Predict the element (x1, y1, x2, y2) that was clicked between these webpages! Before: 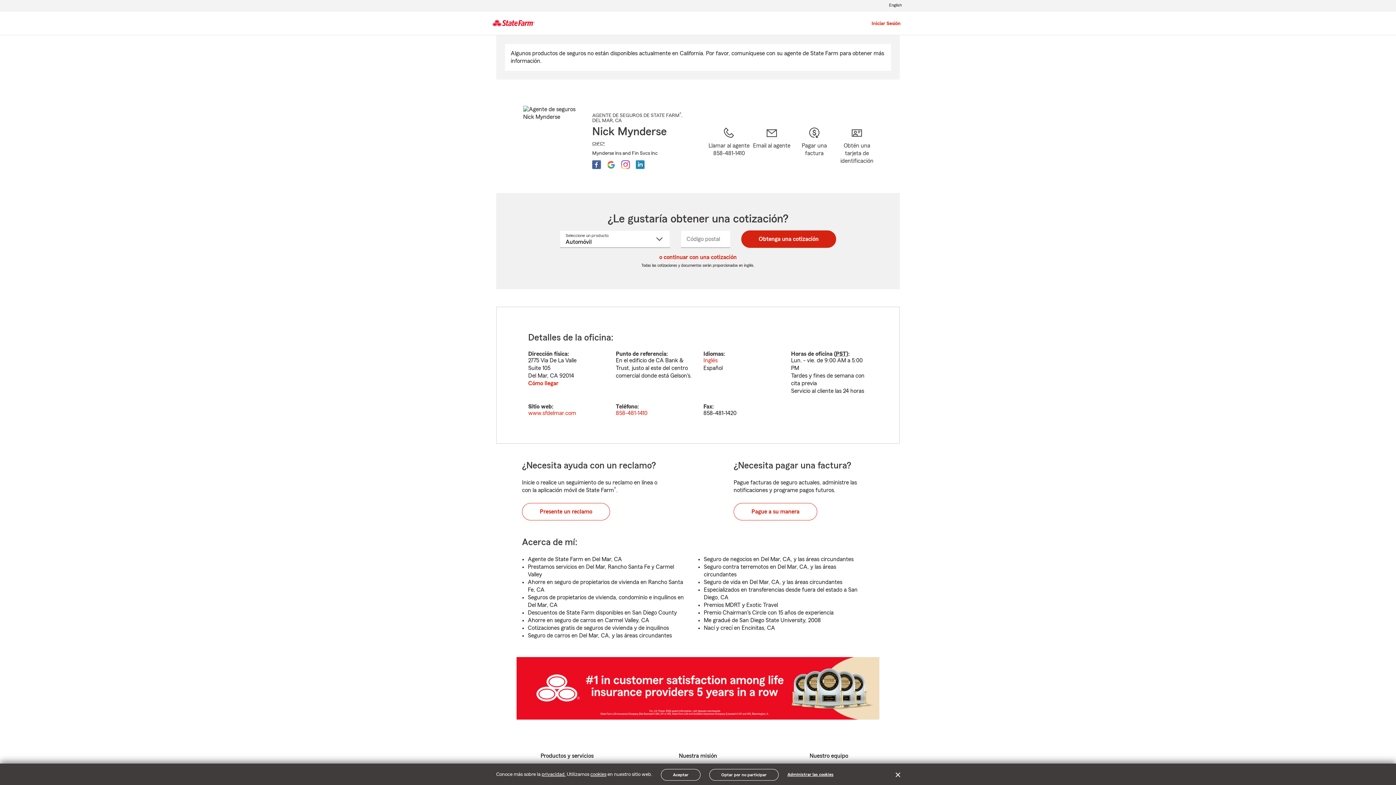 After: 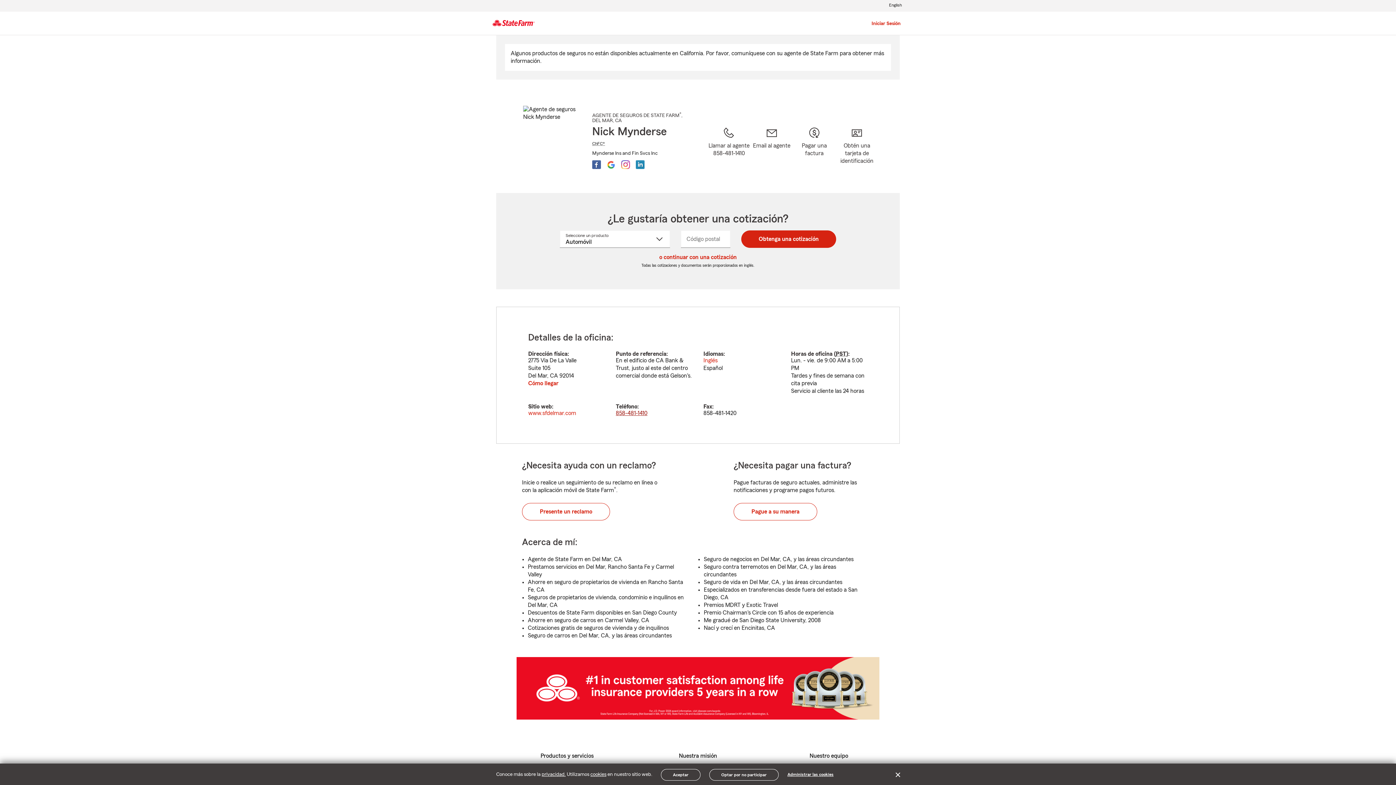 Action: bbox: (615, 409, 648, 417) label: 858-481-1410